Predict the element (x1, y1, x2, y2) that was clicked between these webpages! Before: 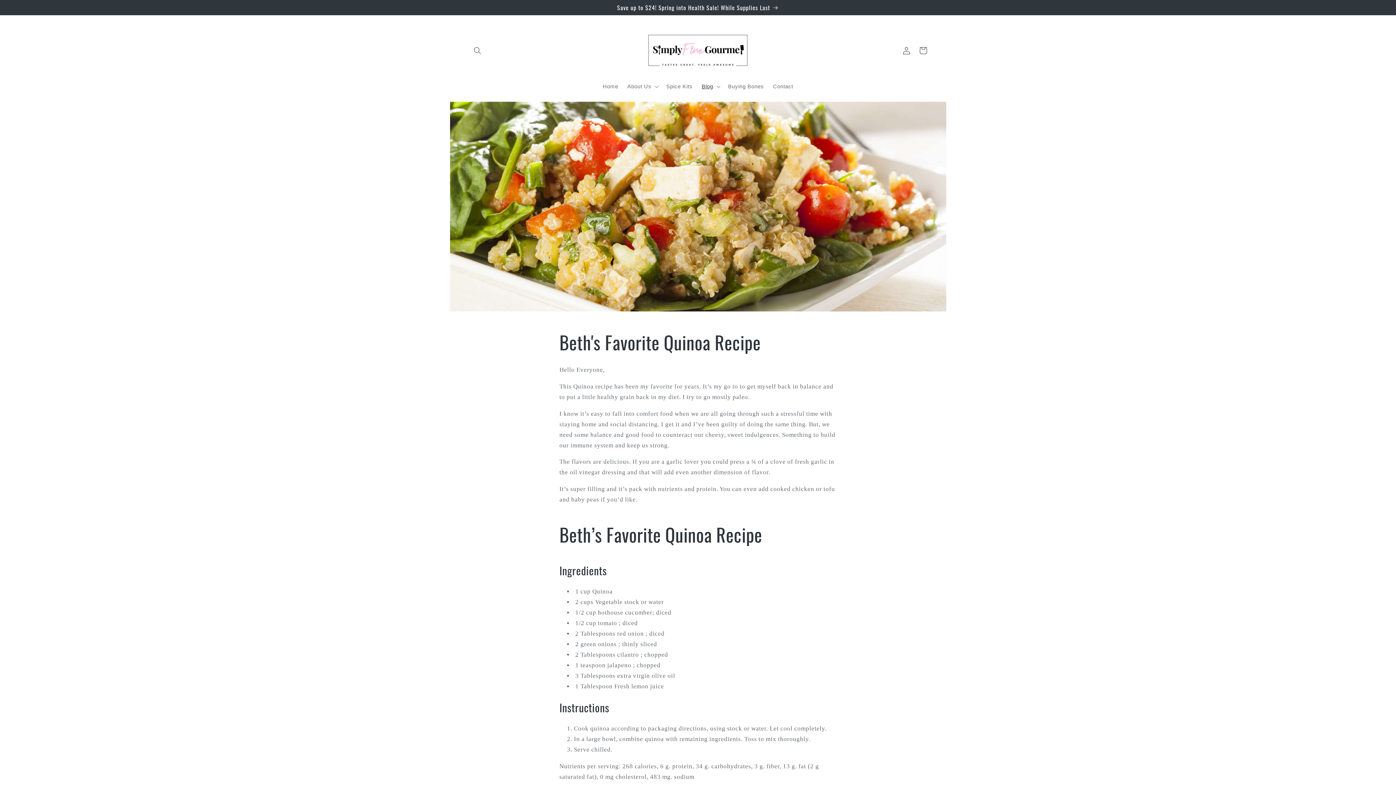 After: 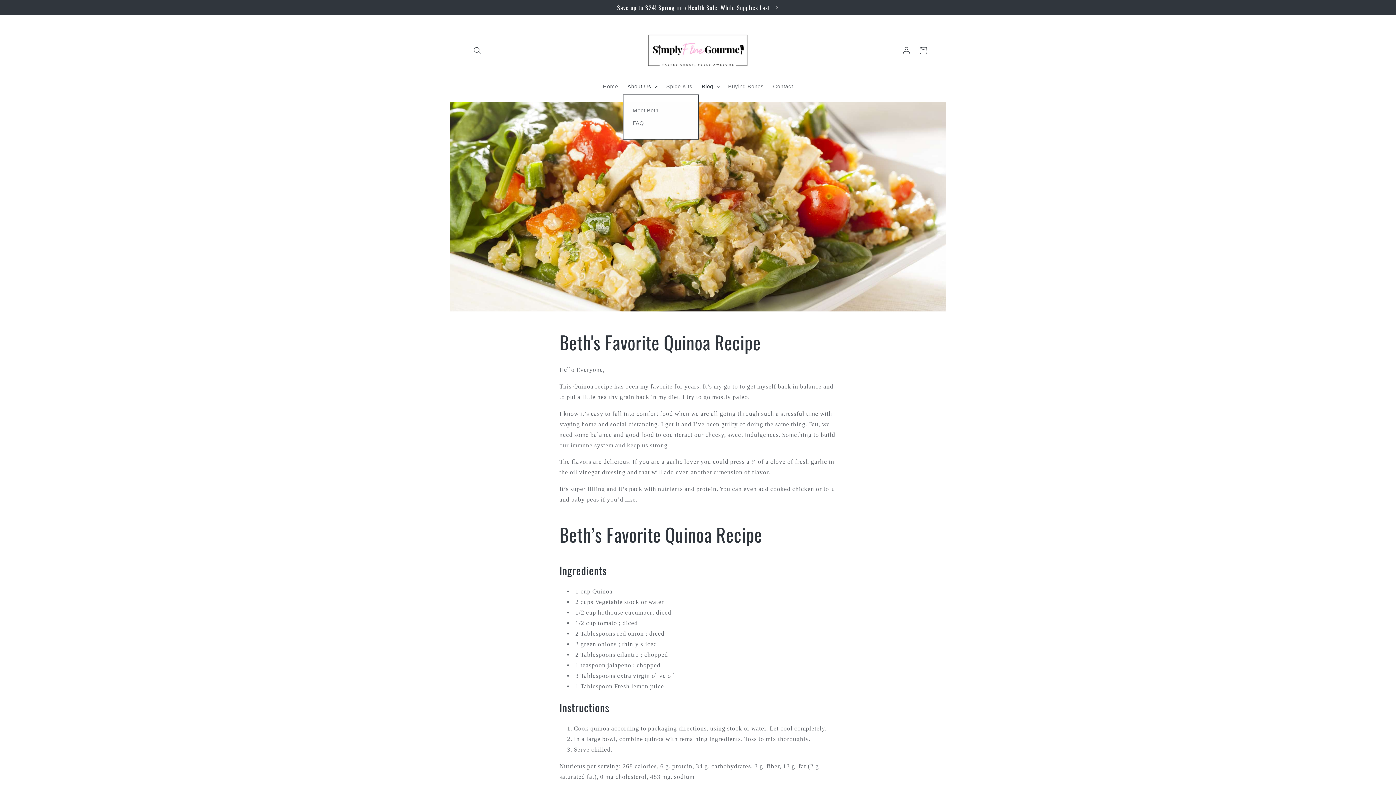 Action: bbox: (622, 78, 661, 94) label: About Us